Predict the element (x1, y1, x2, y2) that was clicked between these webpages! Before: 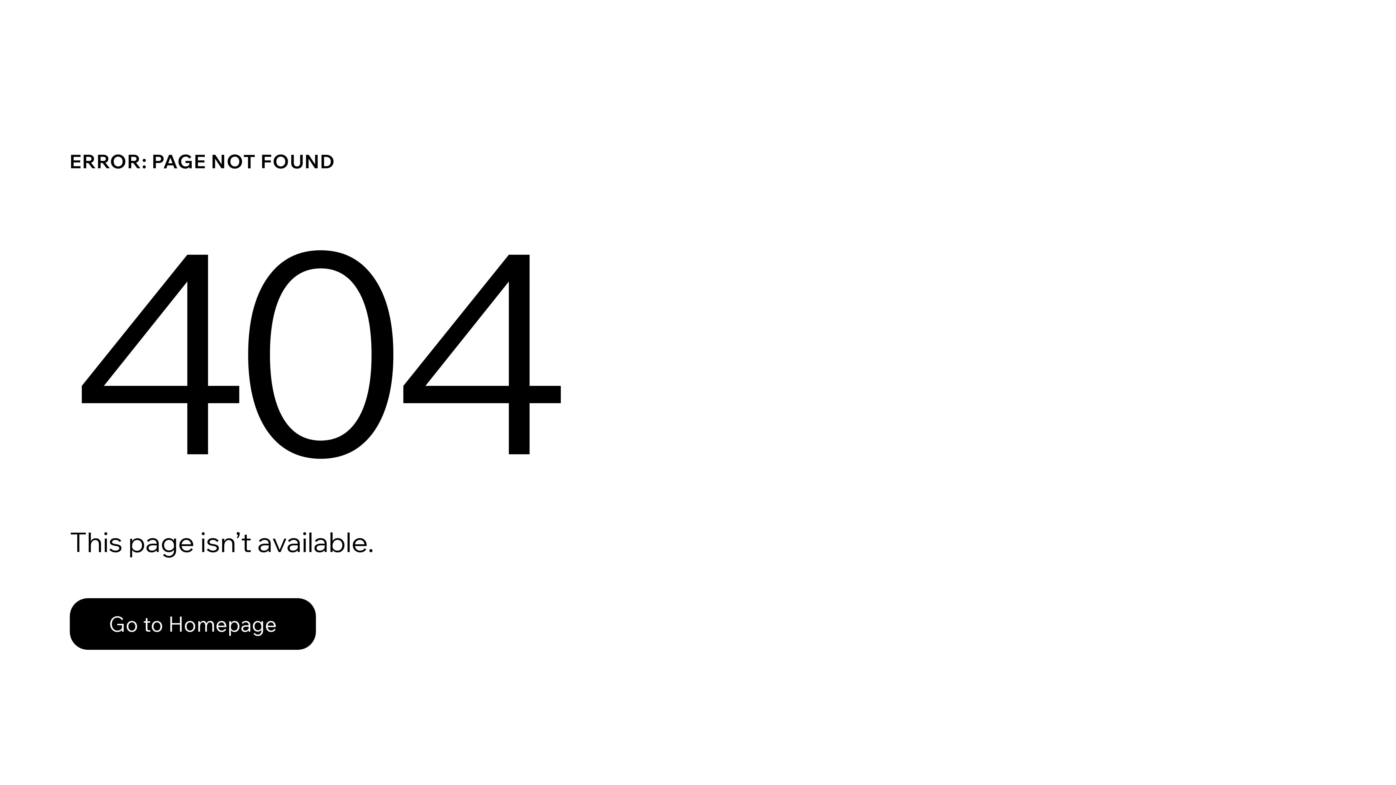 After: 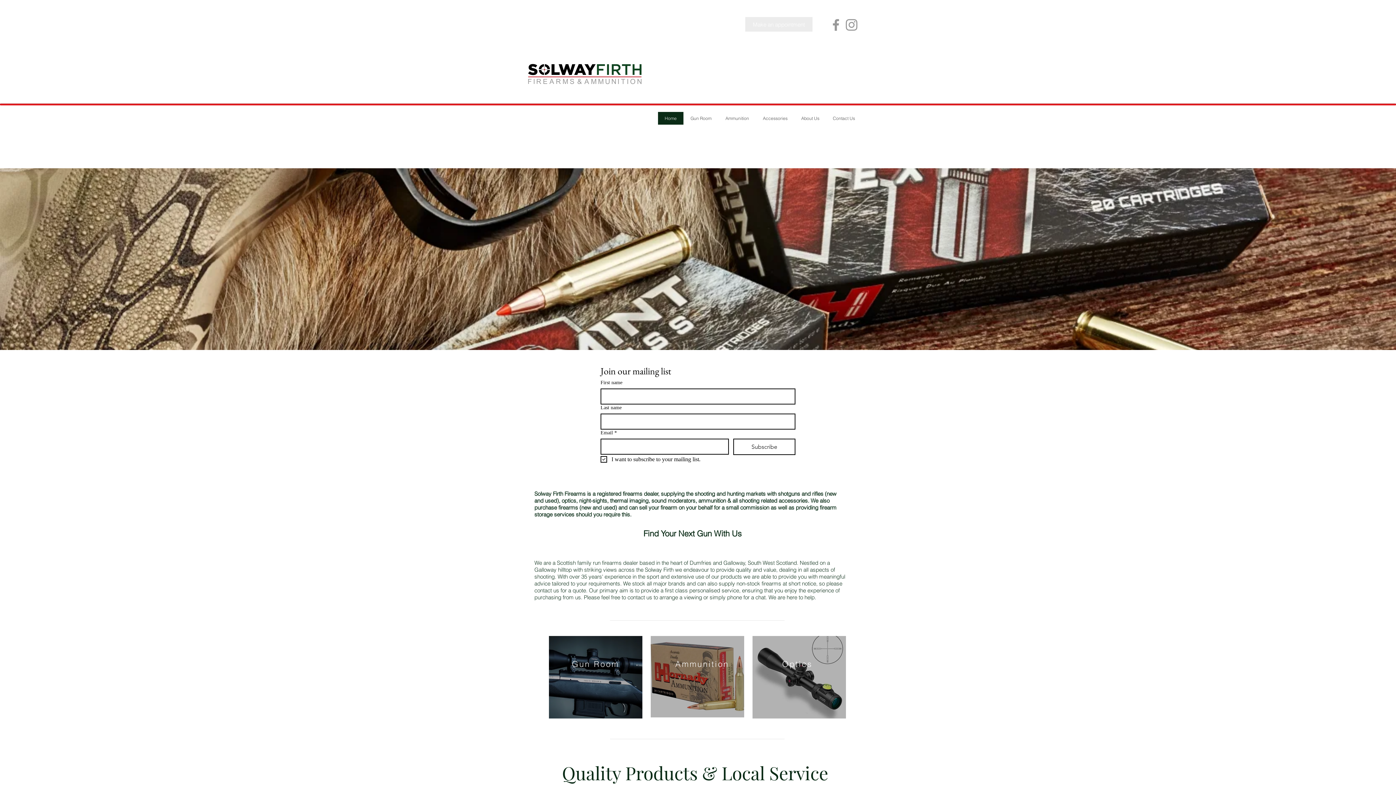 Action: label: Go to Homepage bbox: (69, 582, 768, 659)